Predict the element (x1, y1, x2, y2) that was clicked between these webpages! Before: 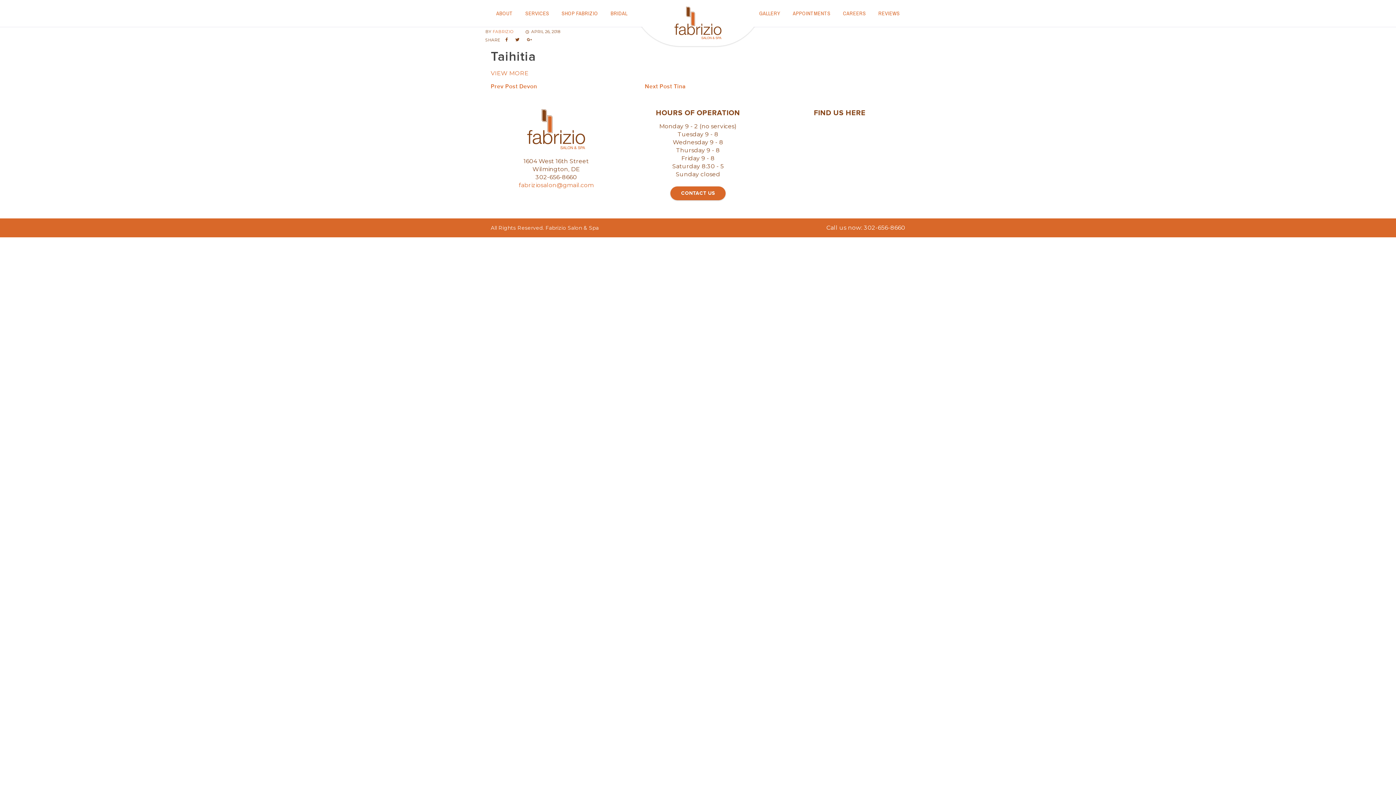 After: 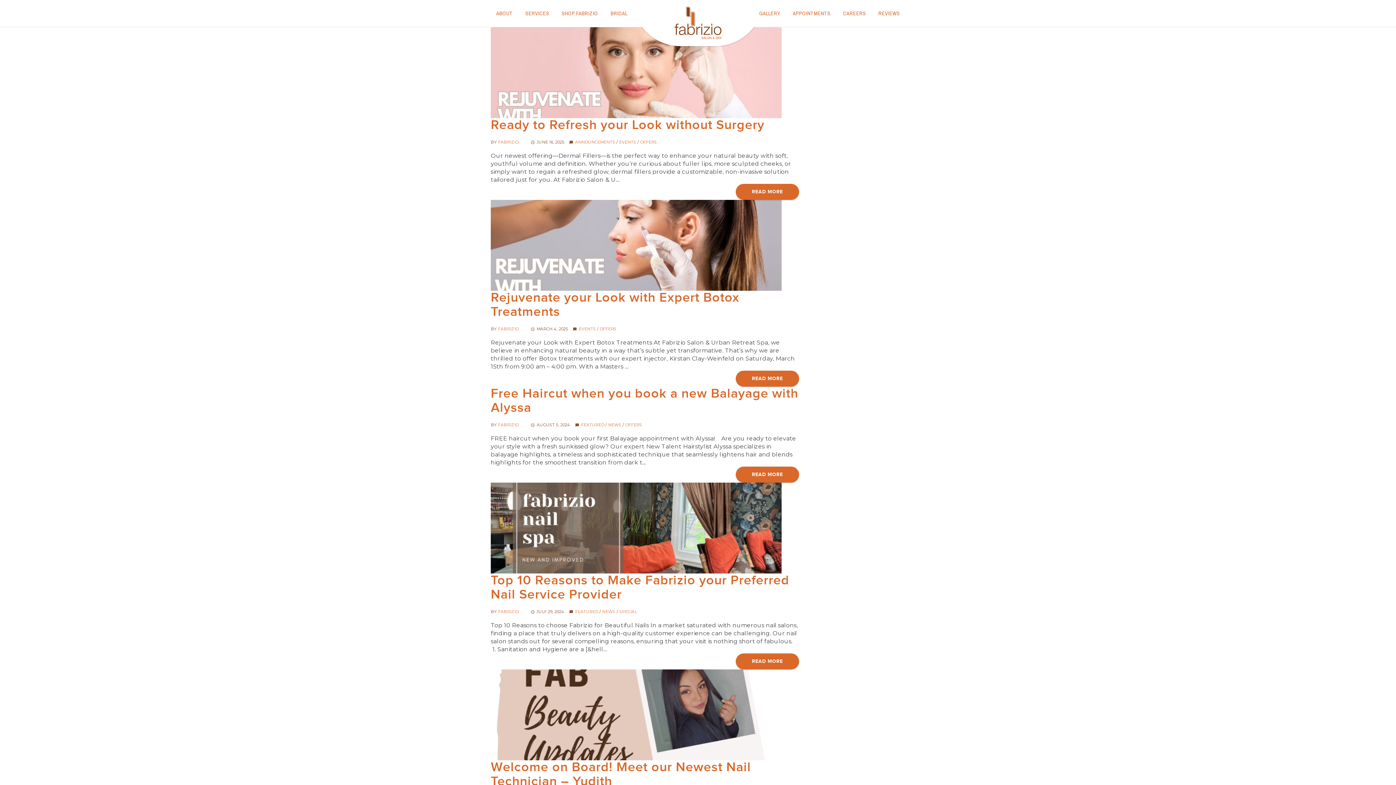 Action: label: FABRIZIO bbox: (492, 29, 513, 34)